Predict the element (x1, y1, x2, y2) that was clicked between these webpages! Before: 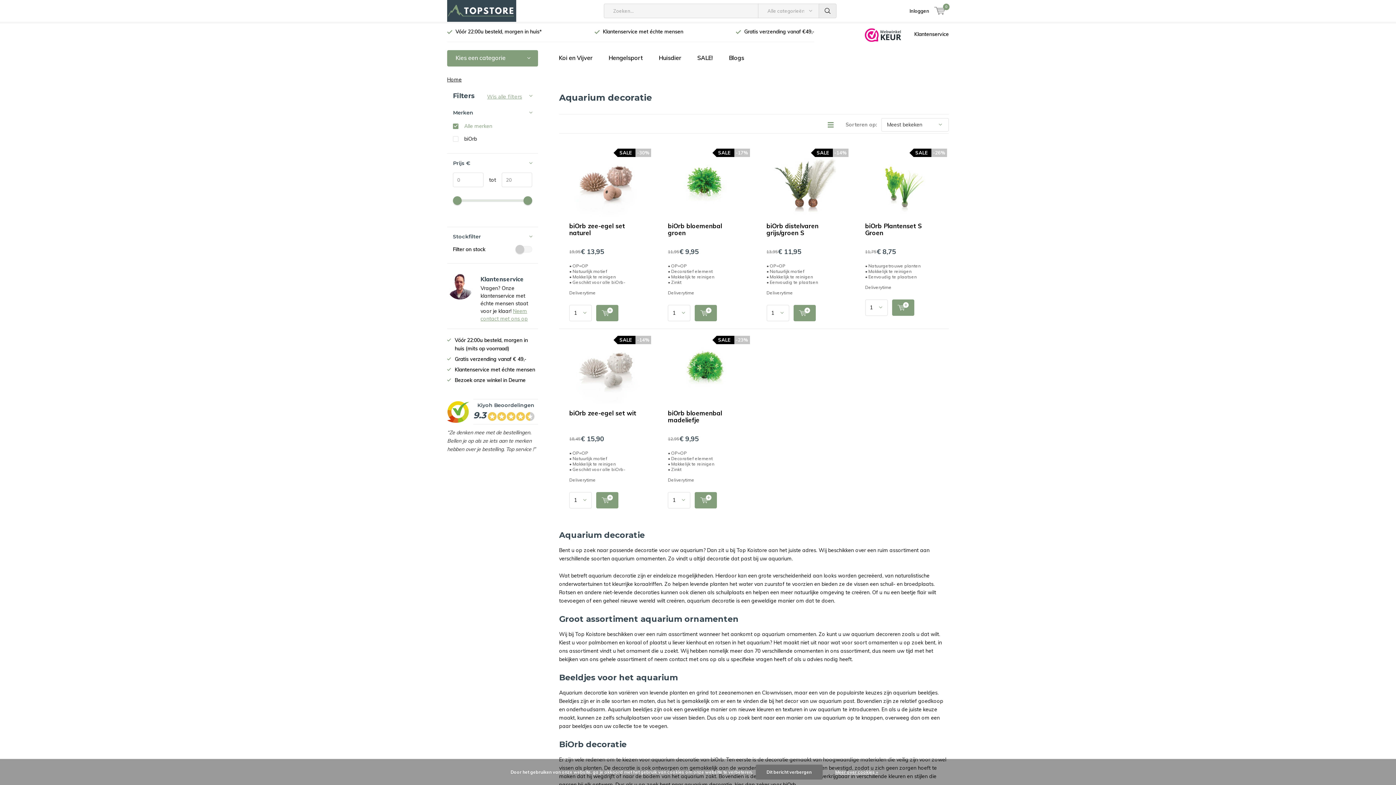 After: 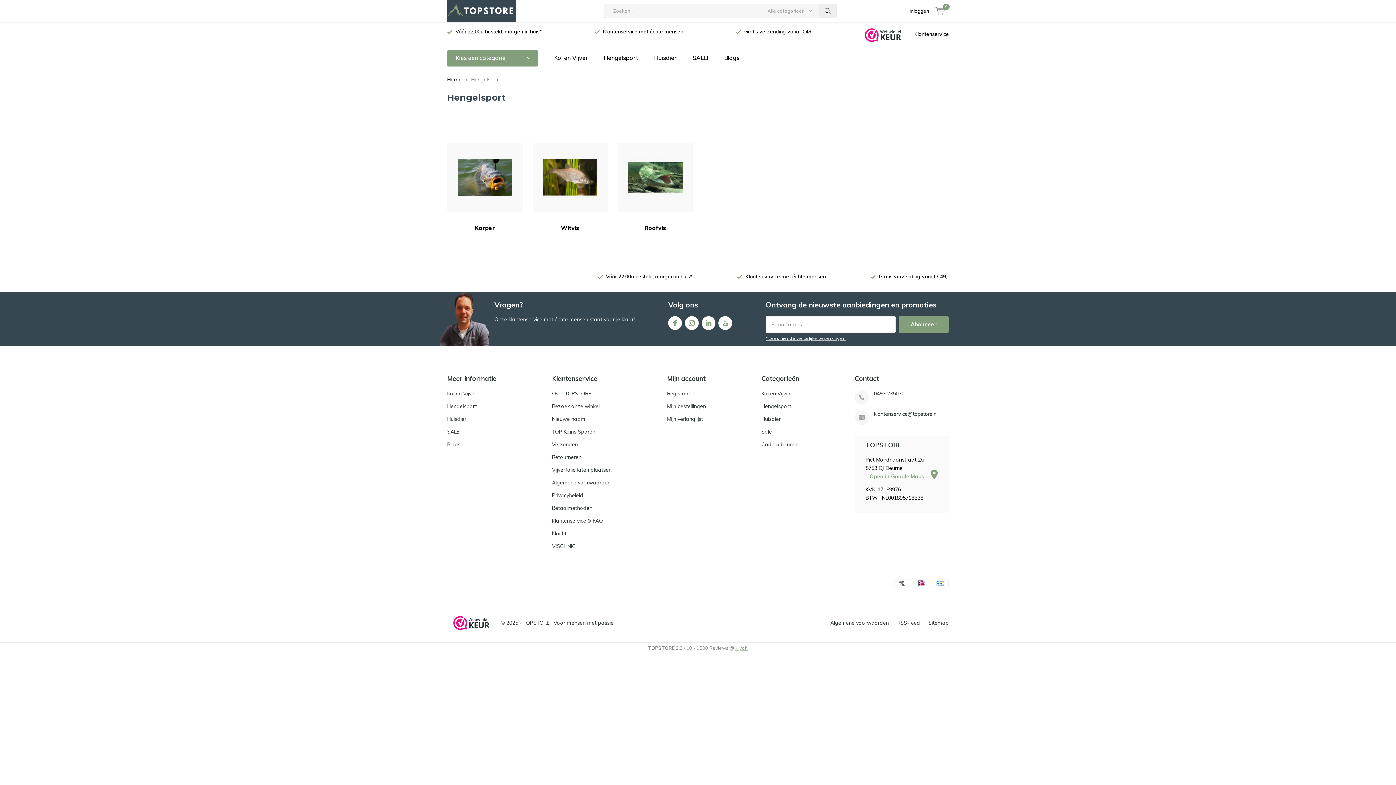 Action: bbox: (602, 50, 649, 66) label: Hengelsport